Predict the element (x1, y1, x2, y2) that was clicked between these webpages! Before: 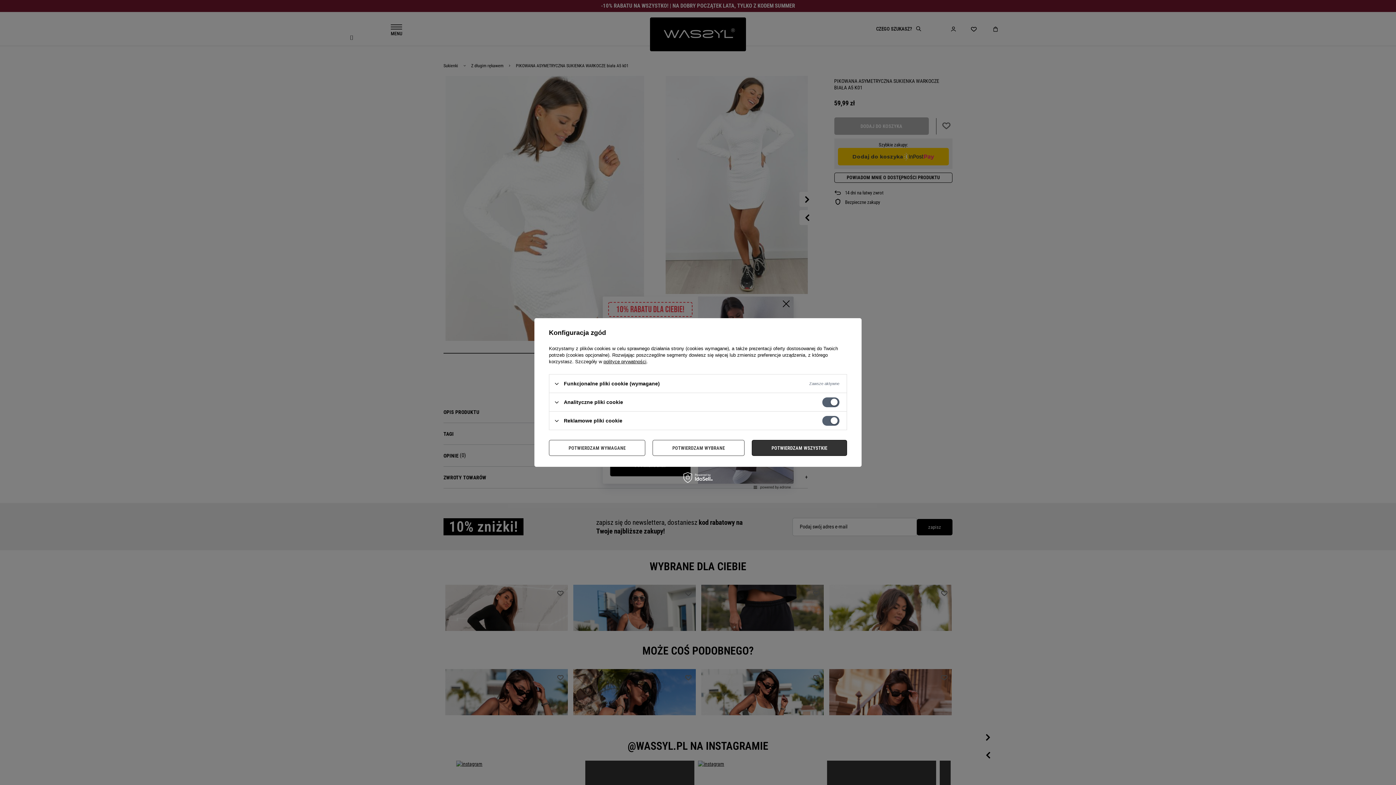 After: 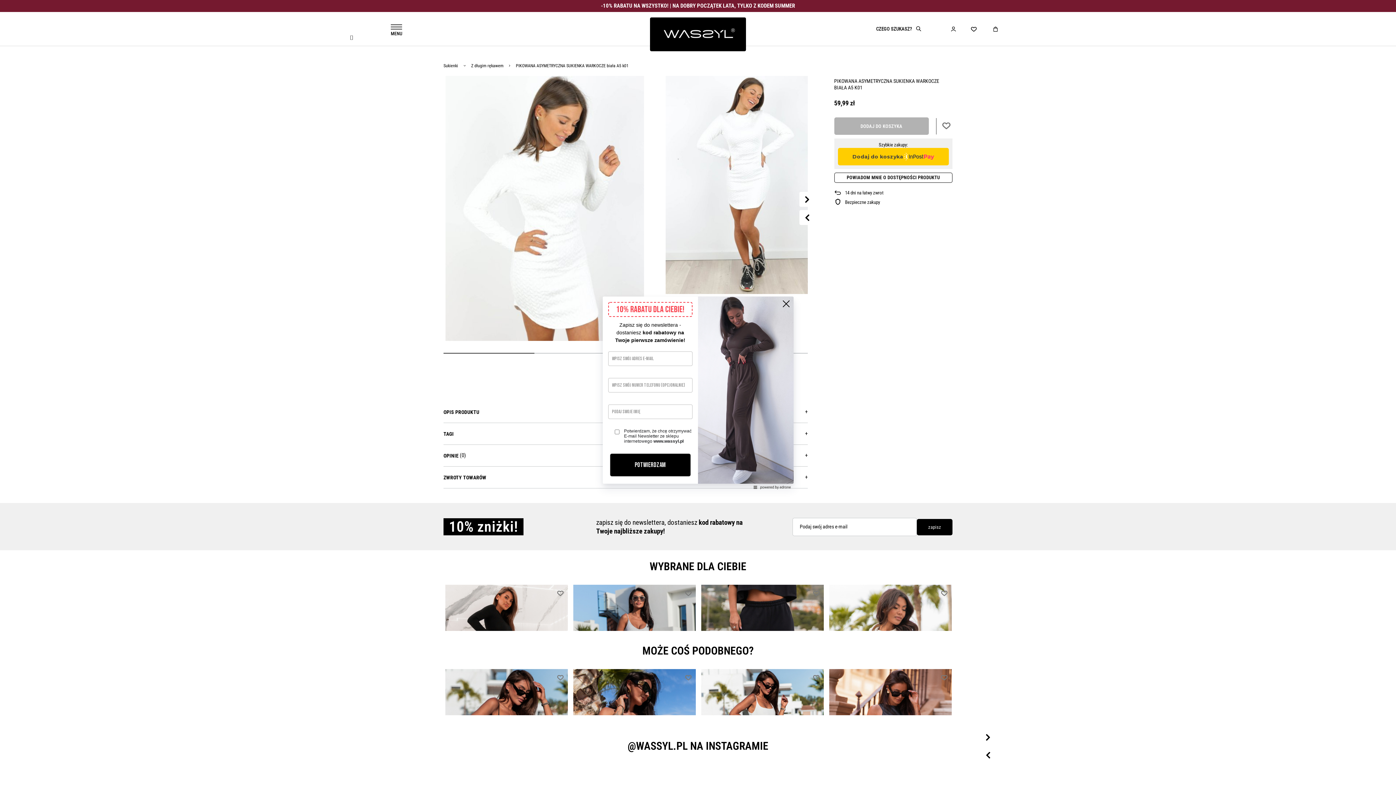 Action: label: POTWIERDZAM WYMAGANE bbox: (549, 440, 645, 456)